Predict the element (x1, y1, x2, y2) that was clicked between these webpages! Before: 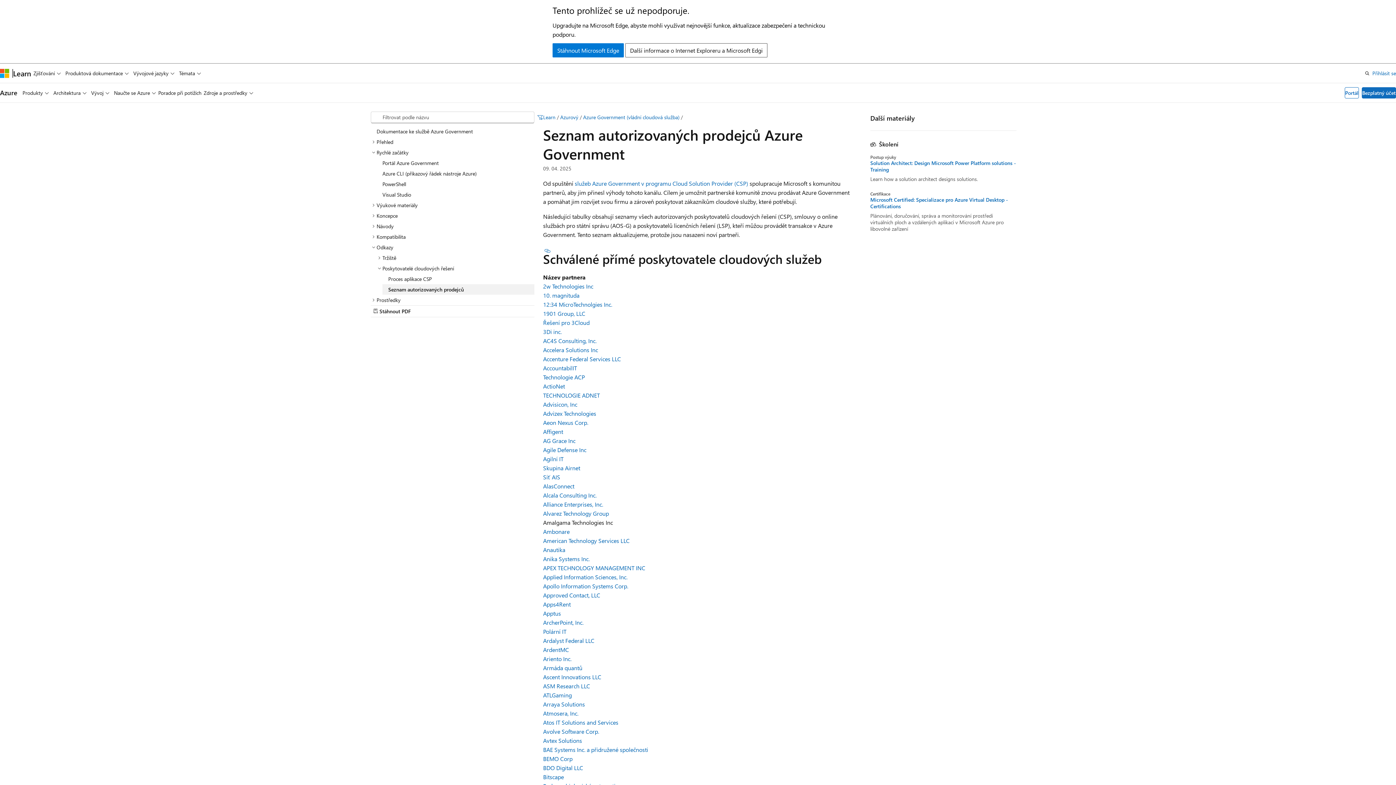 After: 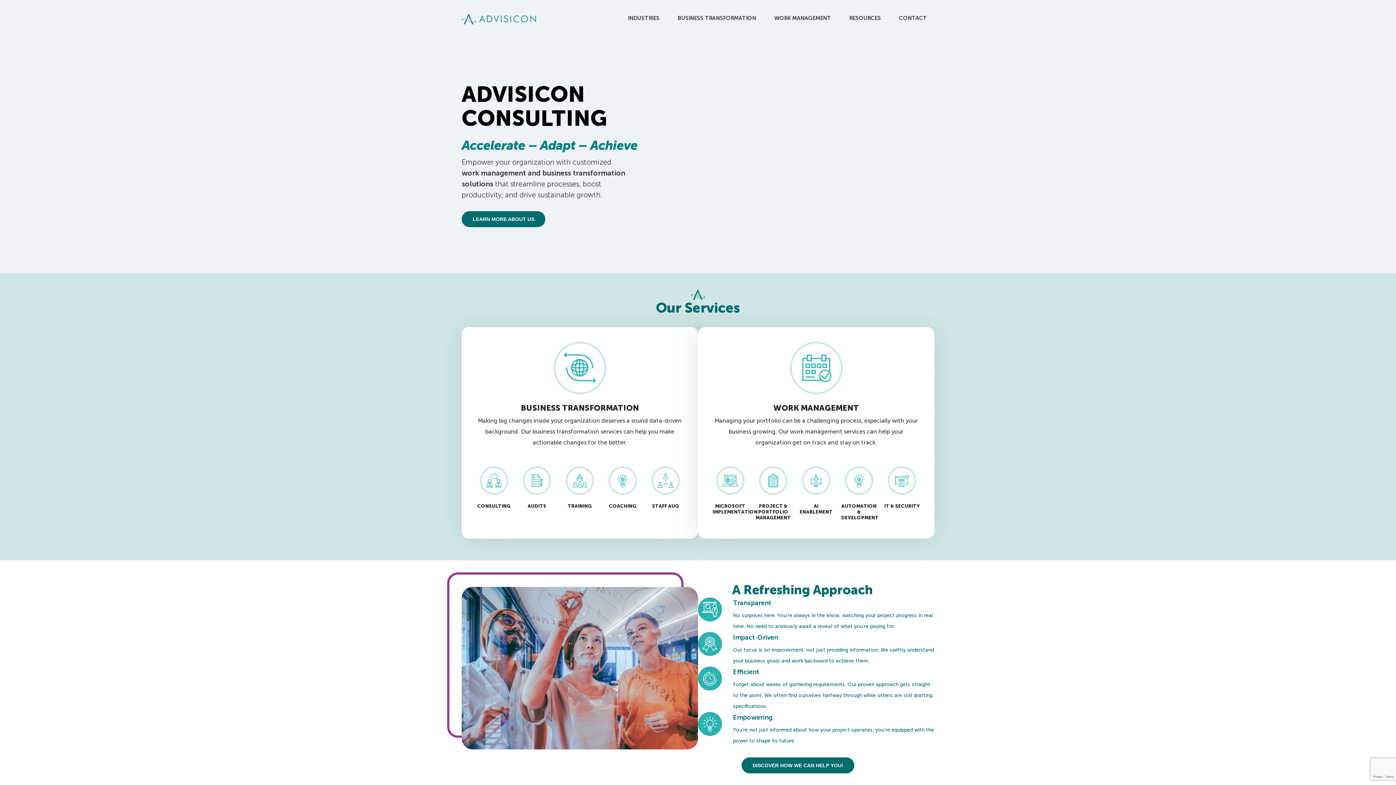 Action: label: Advisicon, Inc bbox: (543, 400, 577, 408)